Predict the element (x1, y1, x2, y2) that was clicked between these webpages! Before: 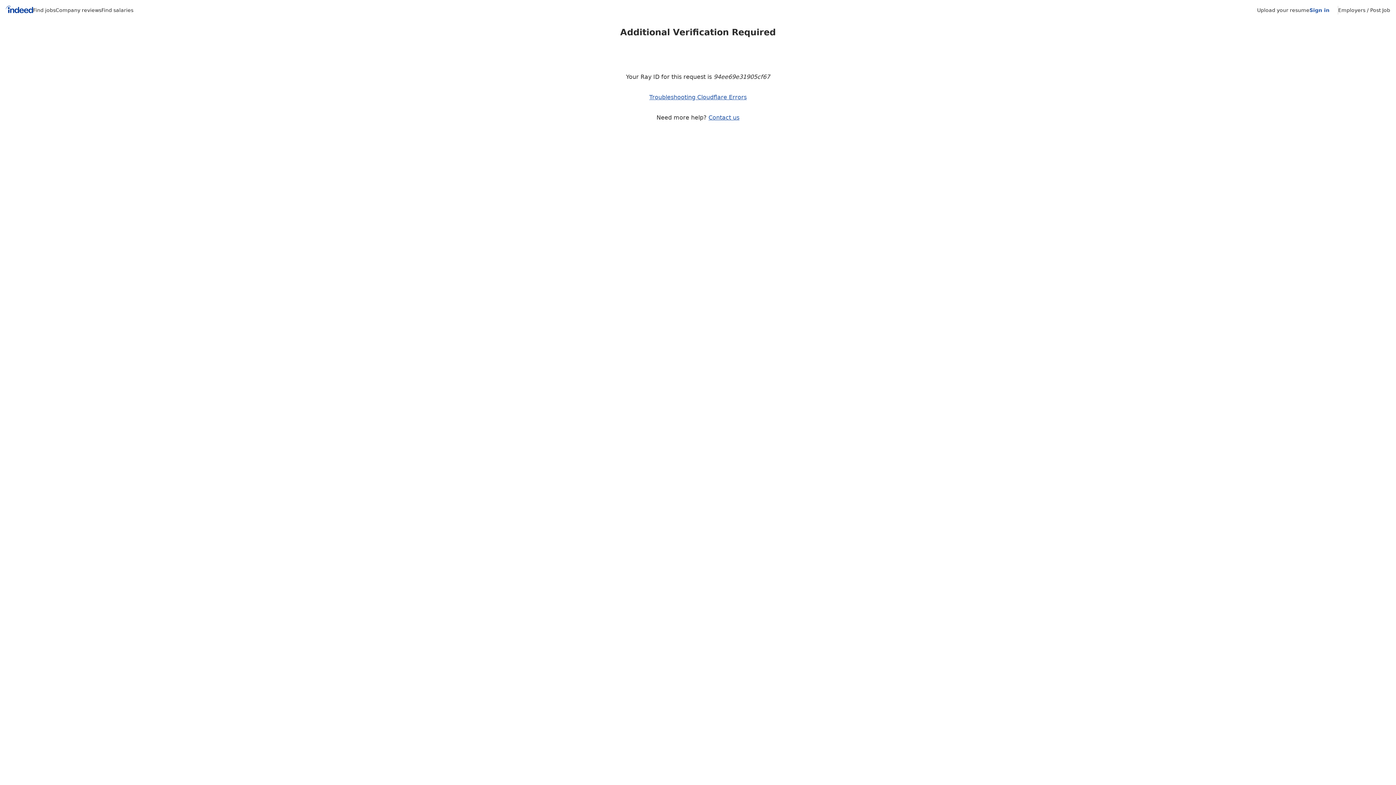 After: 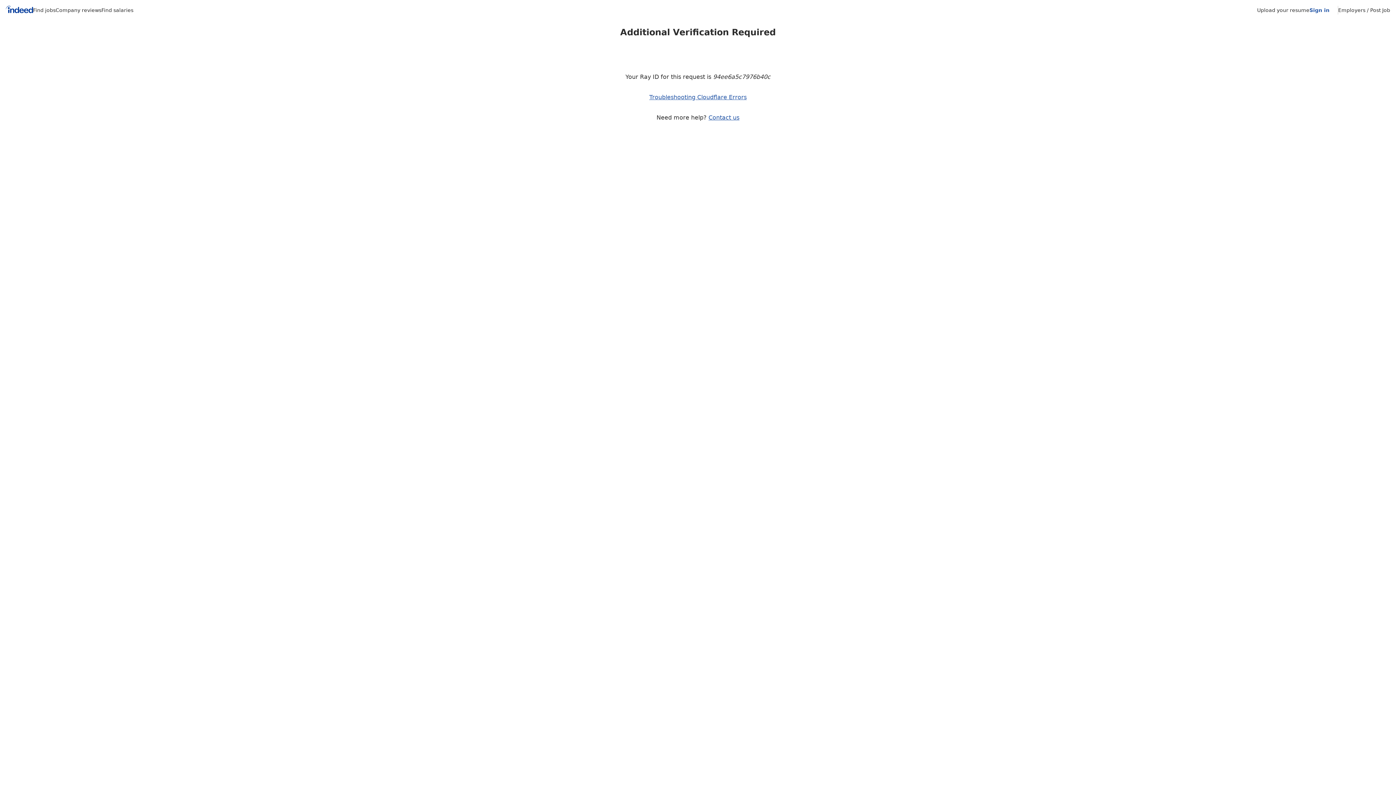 Action: label: Employers / Post Job bbox: (1338, 7, 1390, 13)